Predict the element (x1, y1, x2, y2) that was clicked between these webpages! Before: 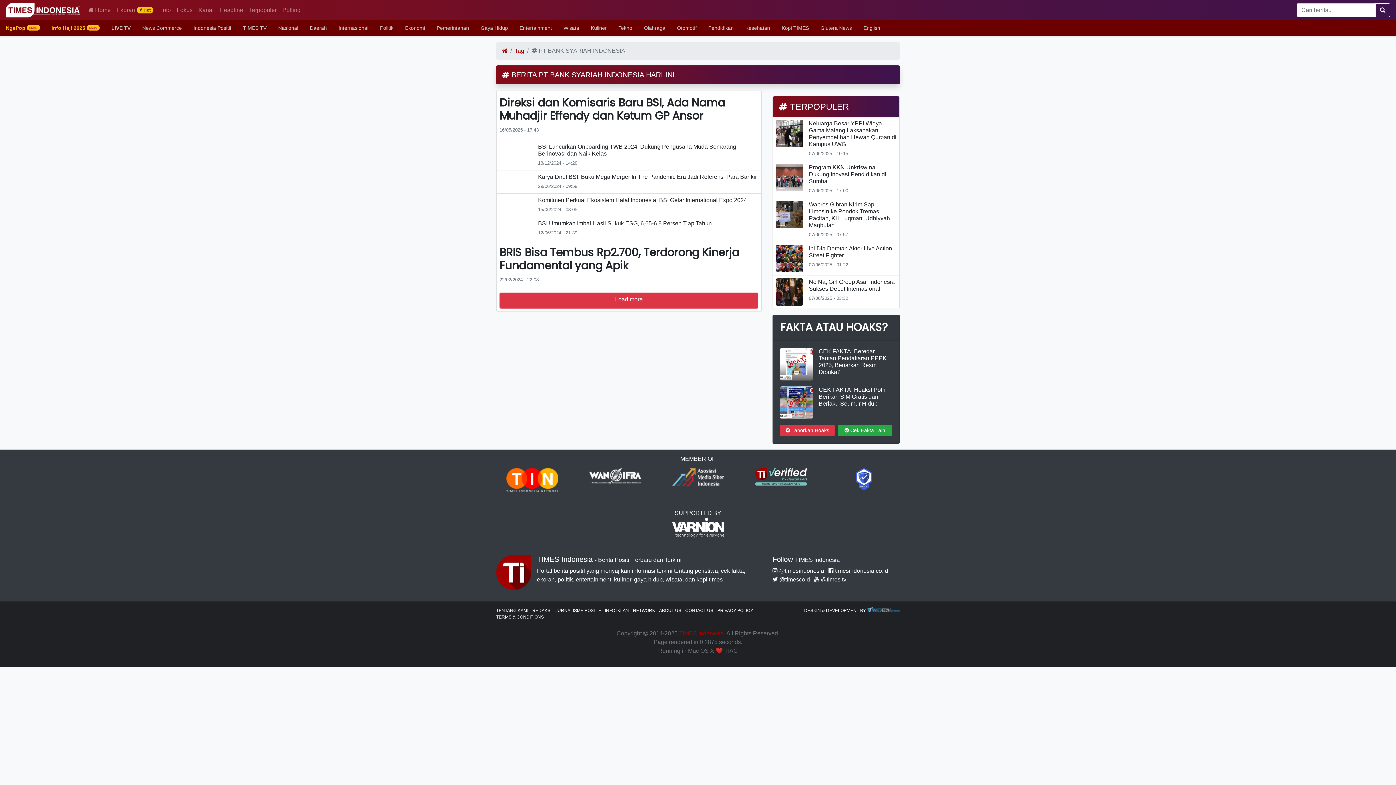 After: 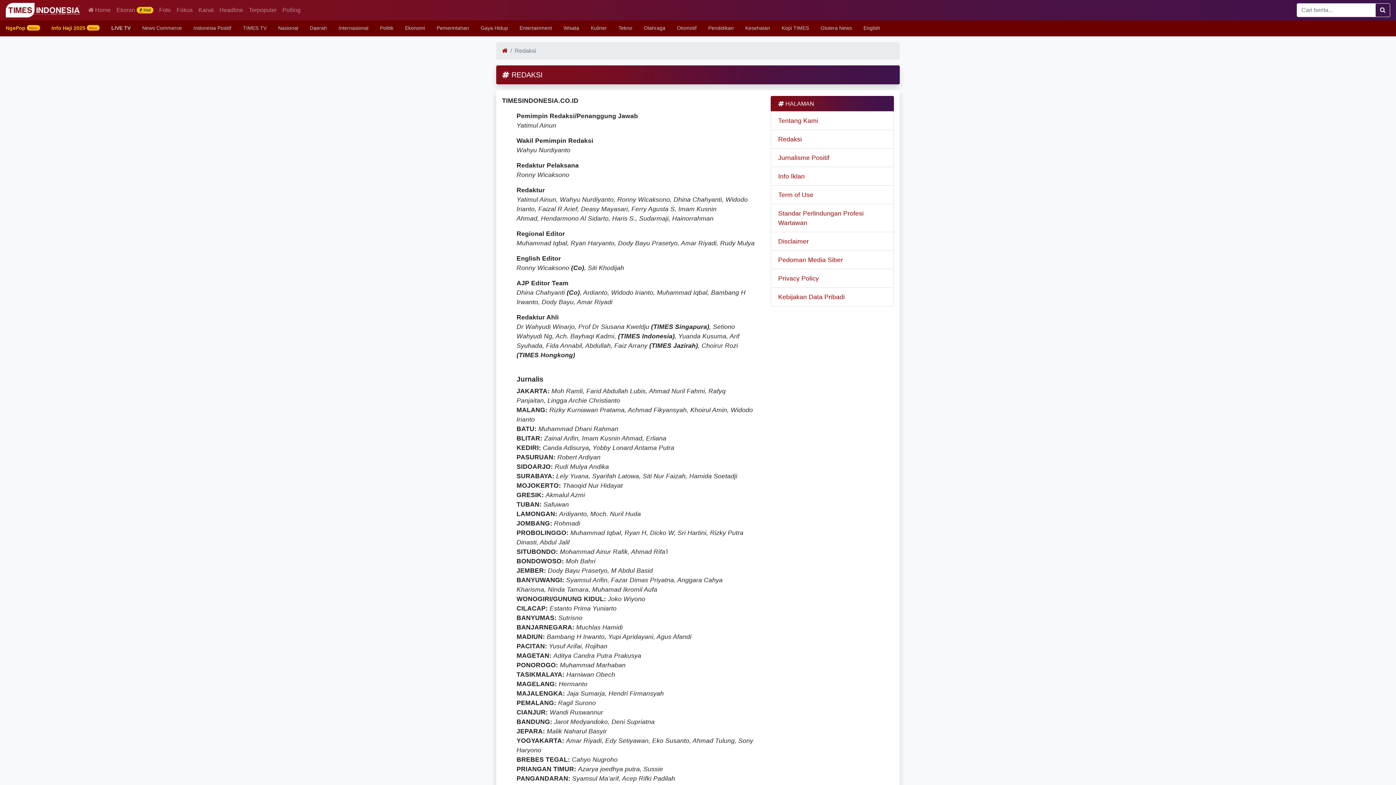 Action: label: REDAKSI bbox: (532, 500, 551, 505)